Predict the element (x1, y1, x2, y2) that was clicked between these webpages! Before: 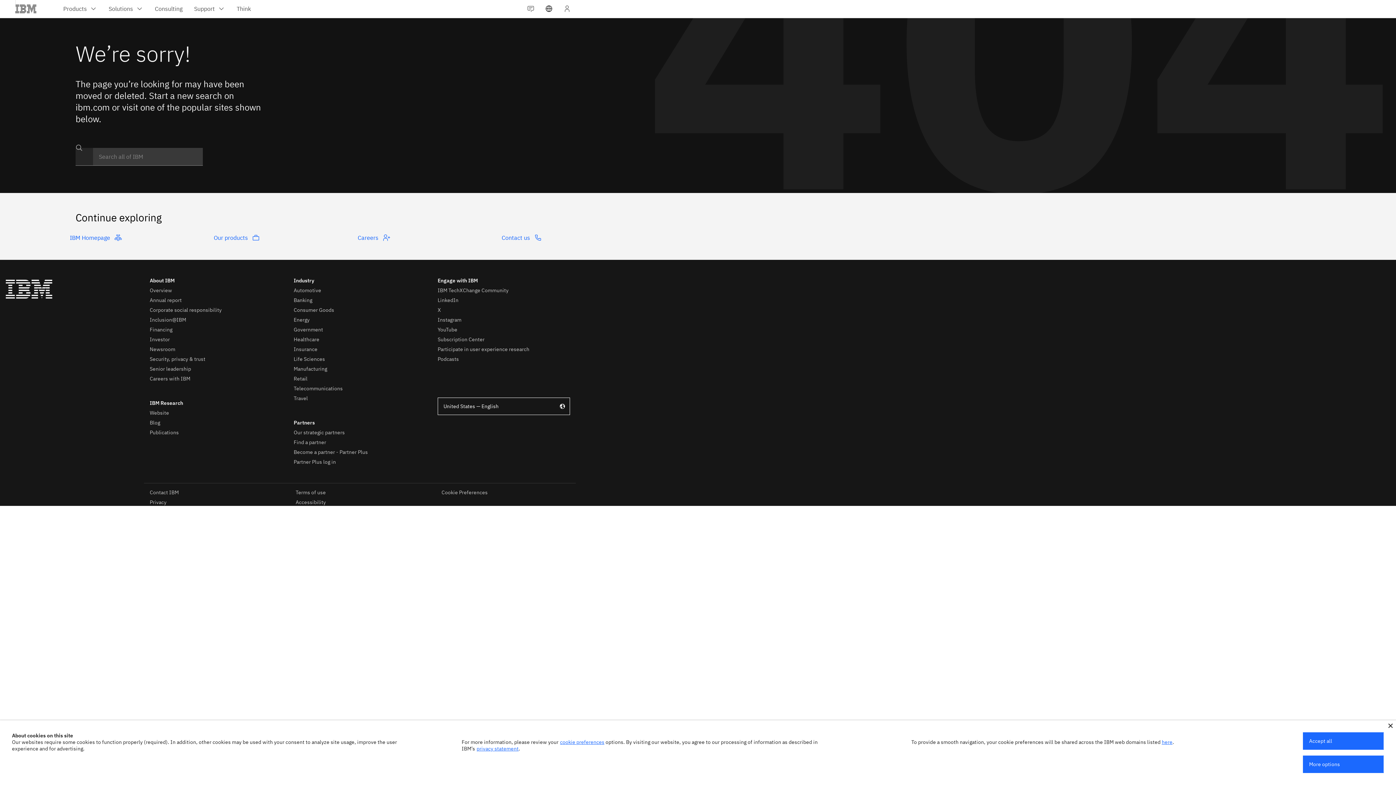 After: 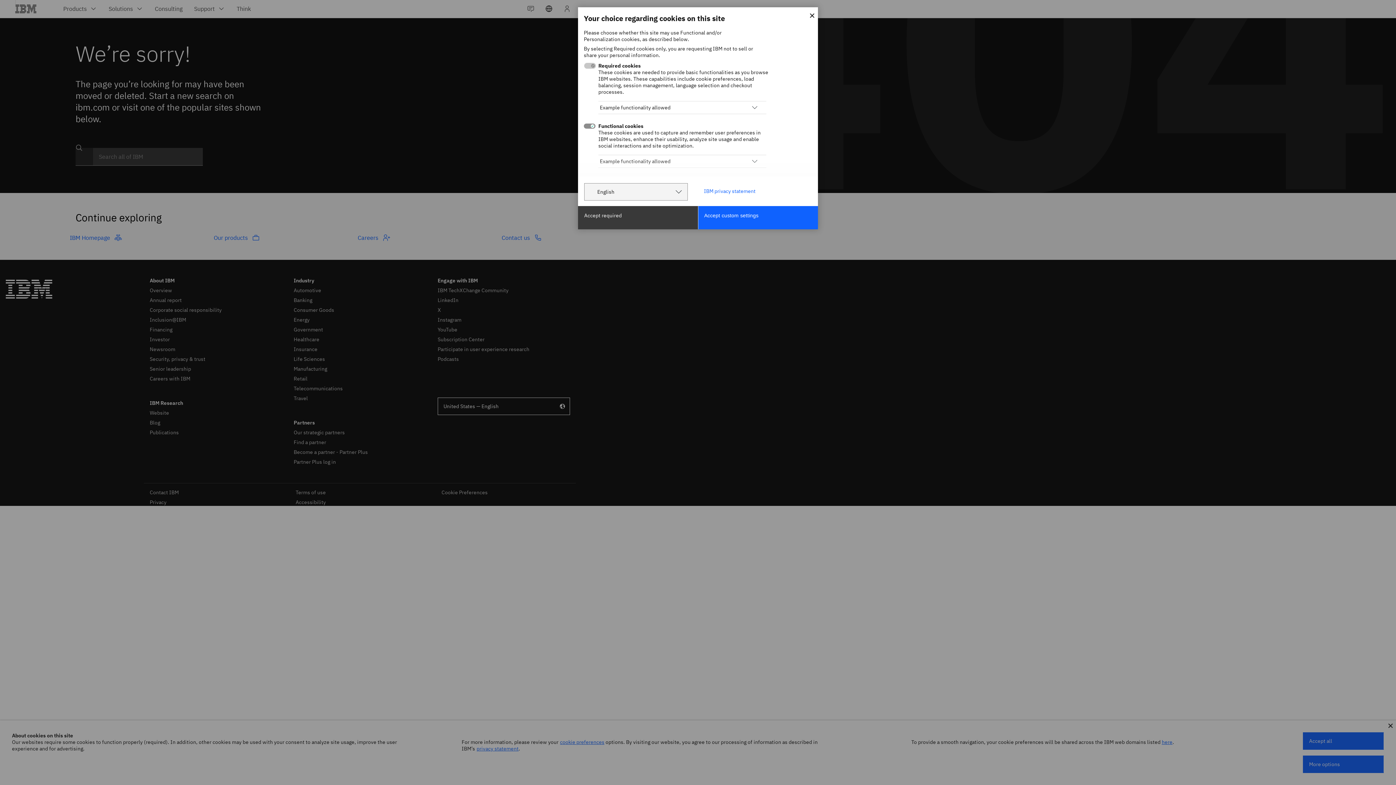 Action: bbox: (560, 739, 604, 745) label: cookie preferences